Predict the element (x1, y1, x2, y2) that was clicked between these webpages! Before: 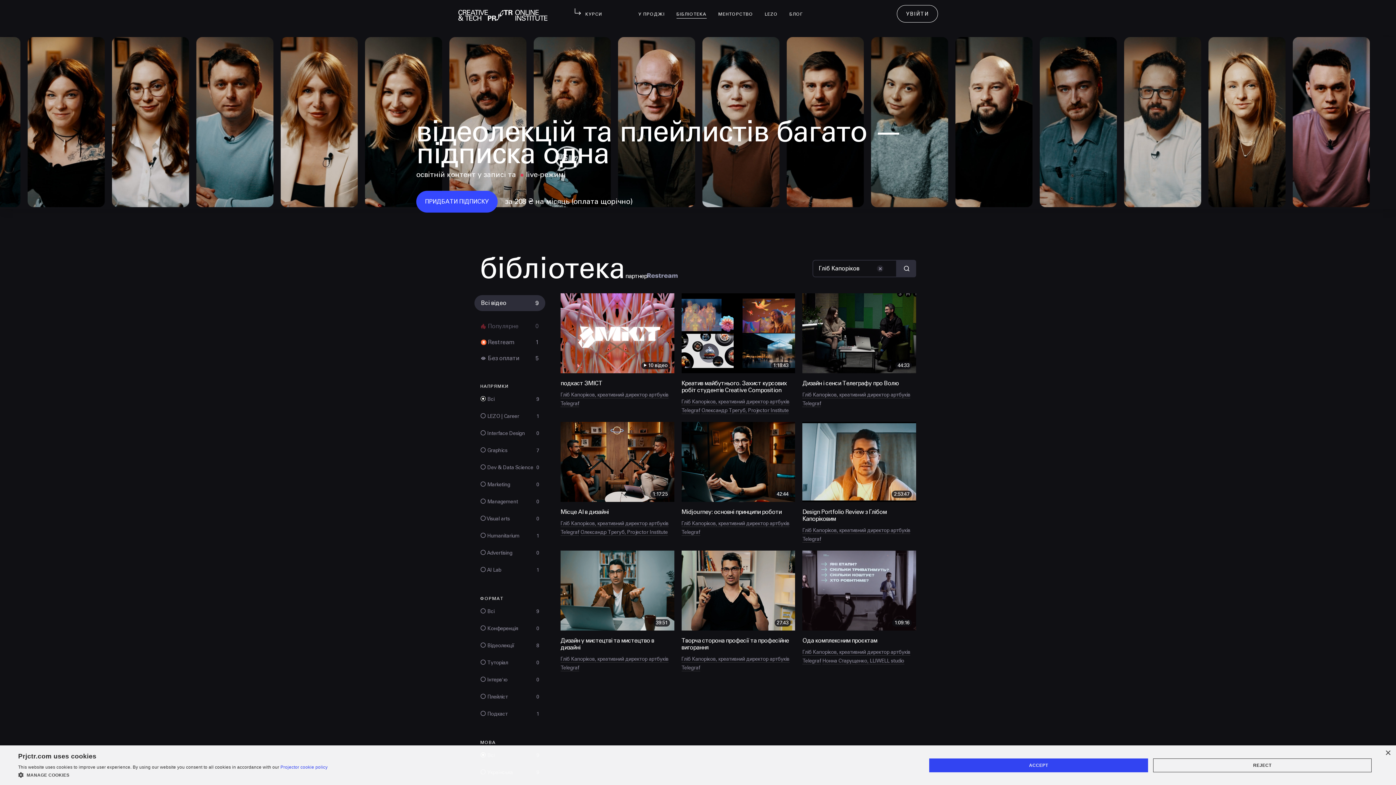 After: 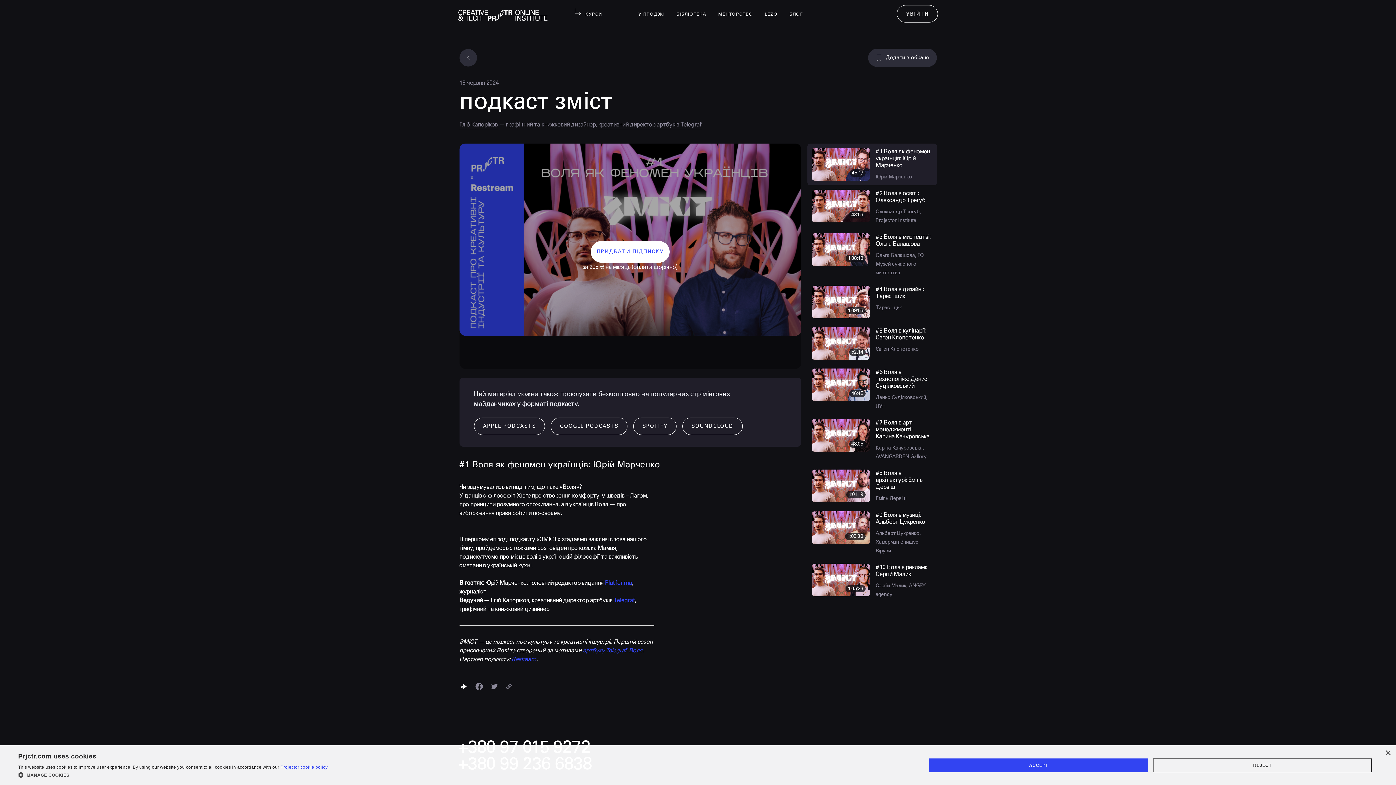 Action: label:  10 відео

подкаст ЗМІСТ bbox: (560, 293, 674, 386)